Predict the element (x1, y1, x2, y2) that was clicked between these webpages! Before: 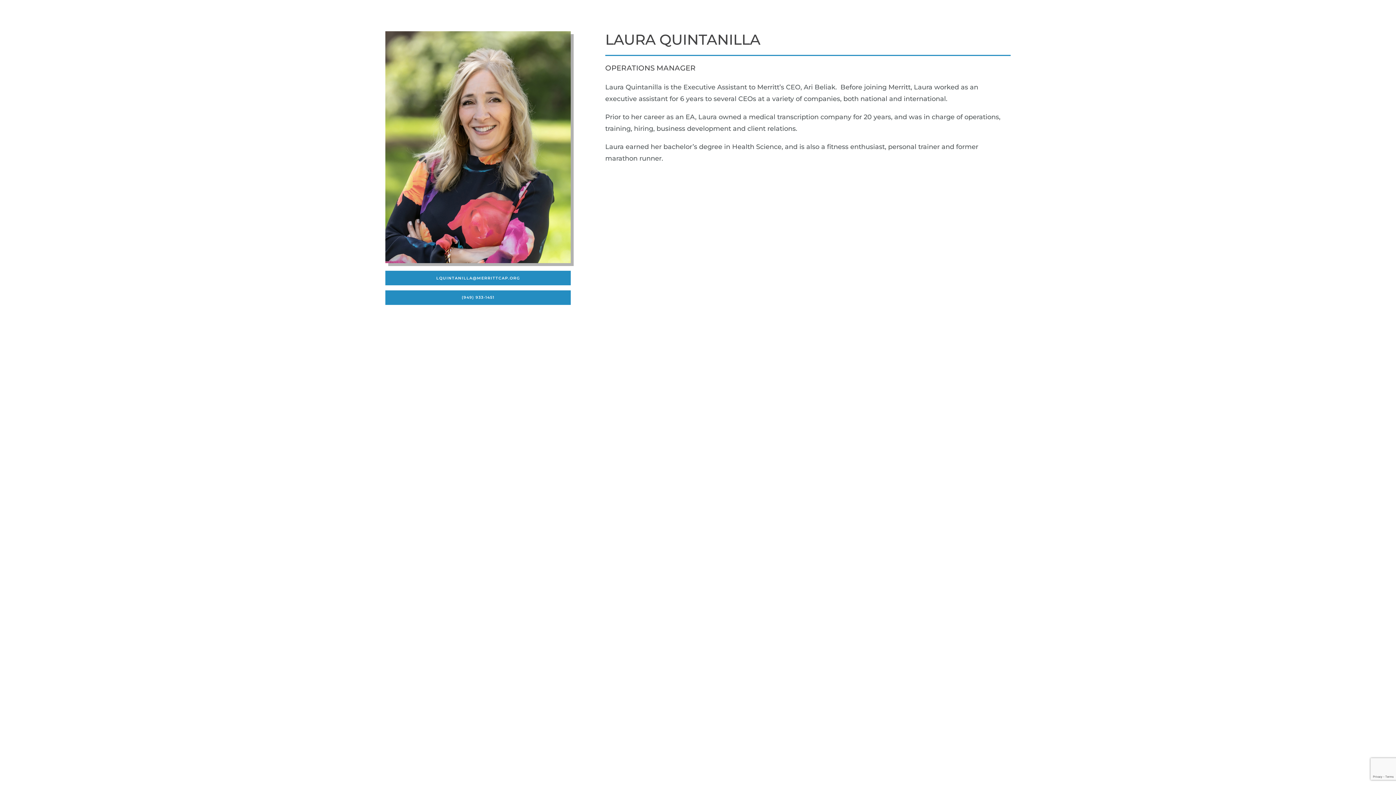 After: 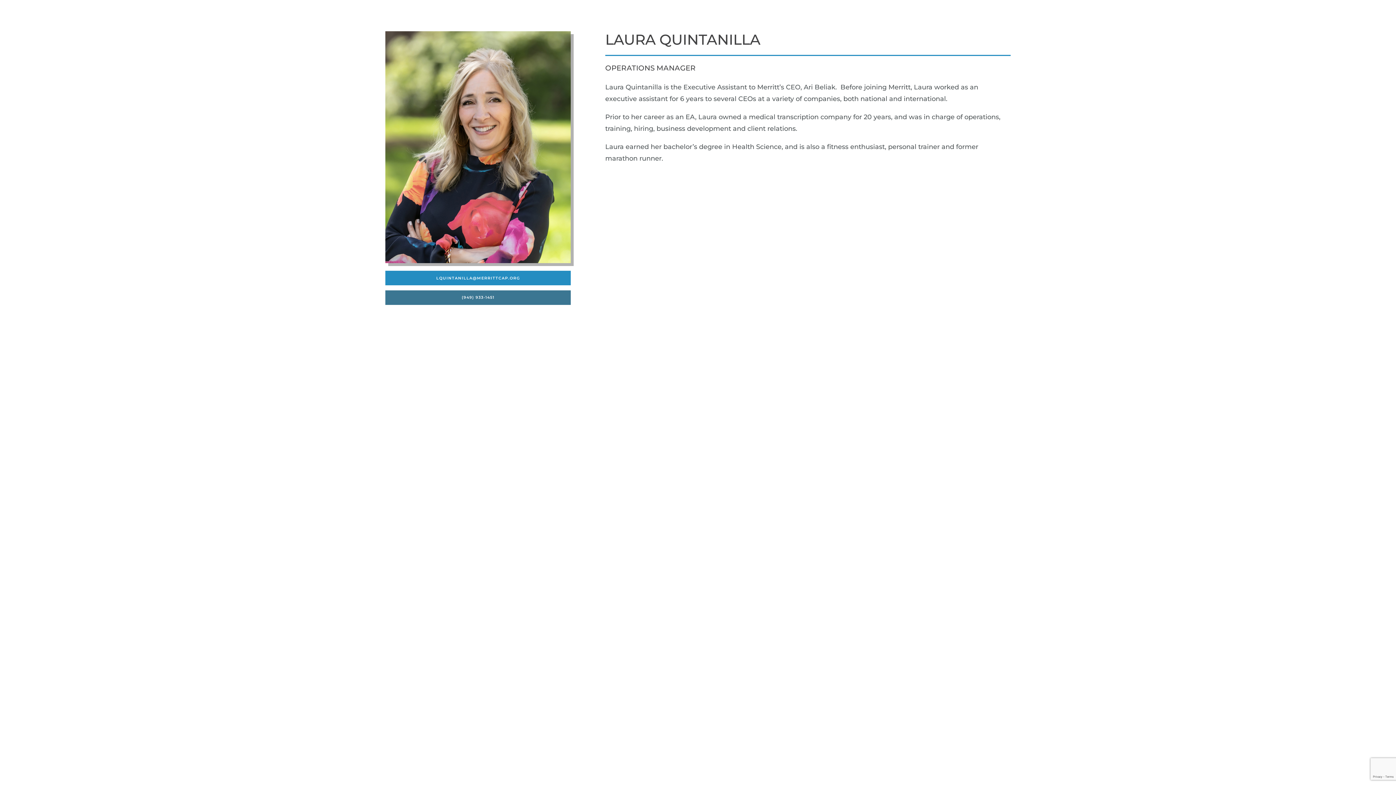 Action: bbox: (385, 290, 571, 305) label: (949) 933-1451